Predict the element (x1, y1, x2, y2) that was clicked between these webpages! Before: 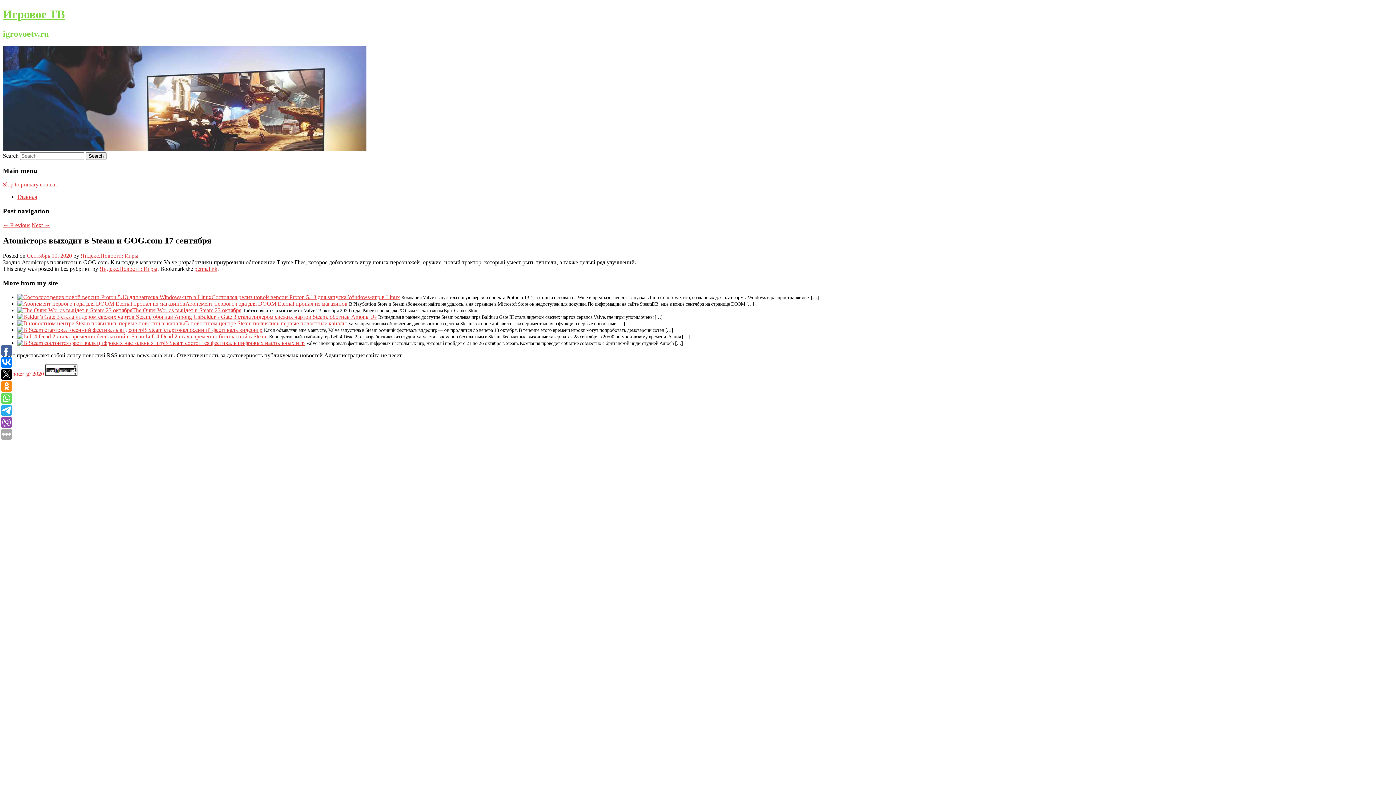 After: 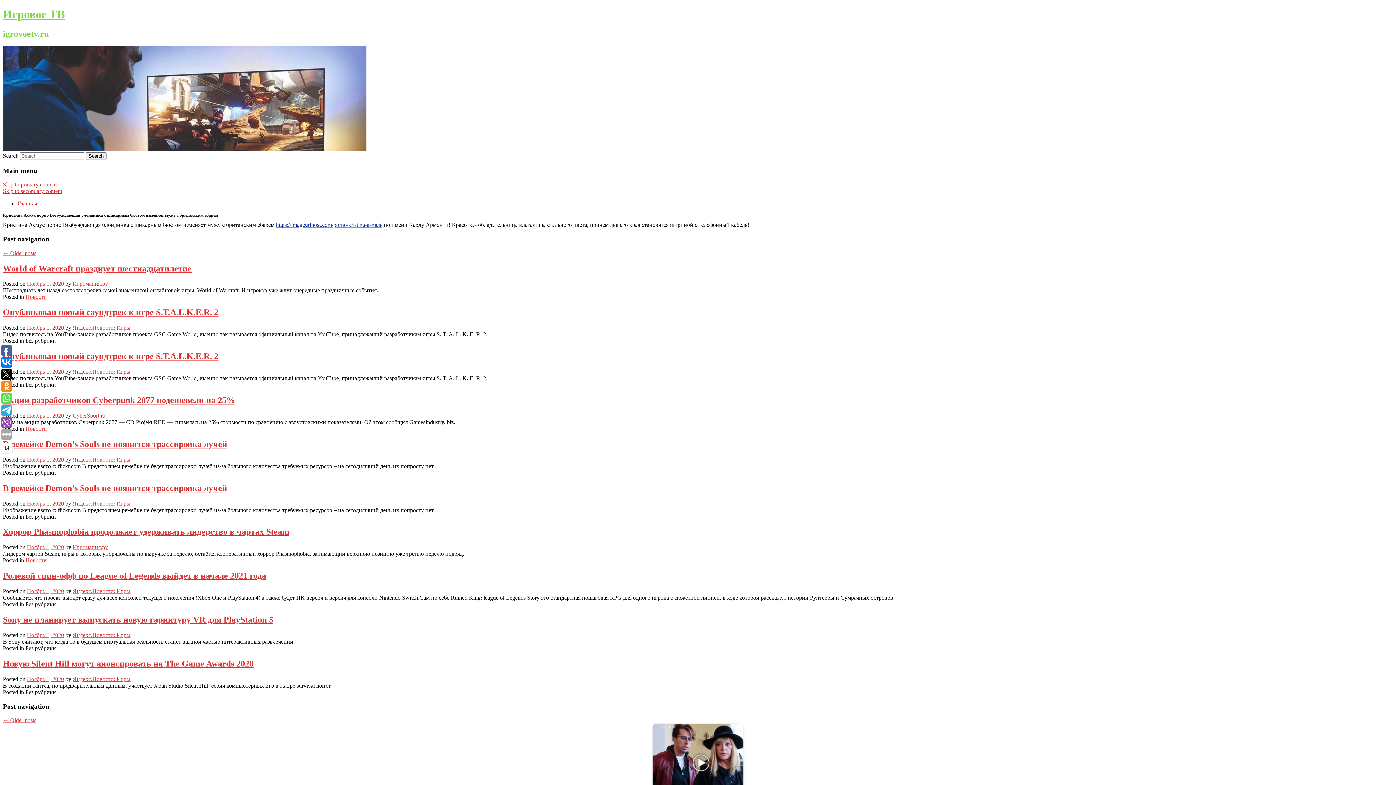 Action: label: Игровое ТВ bbox: (2, 7, 64, 20)